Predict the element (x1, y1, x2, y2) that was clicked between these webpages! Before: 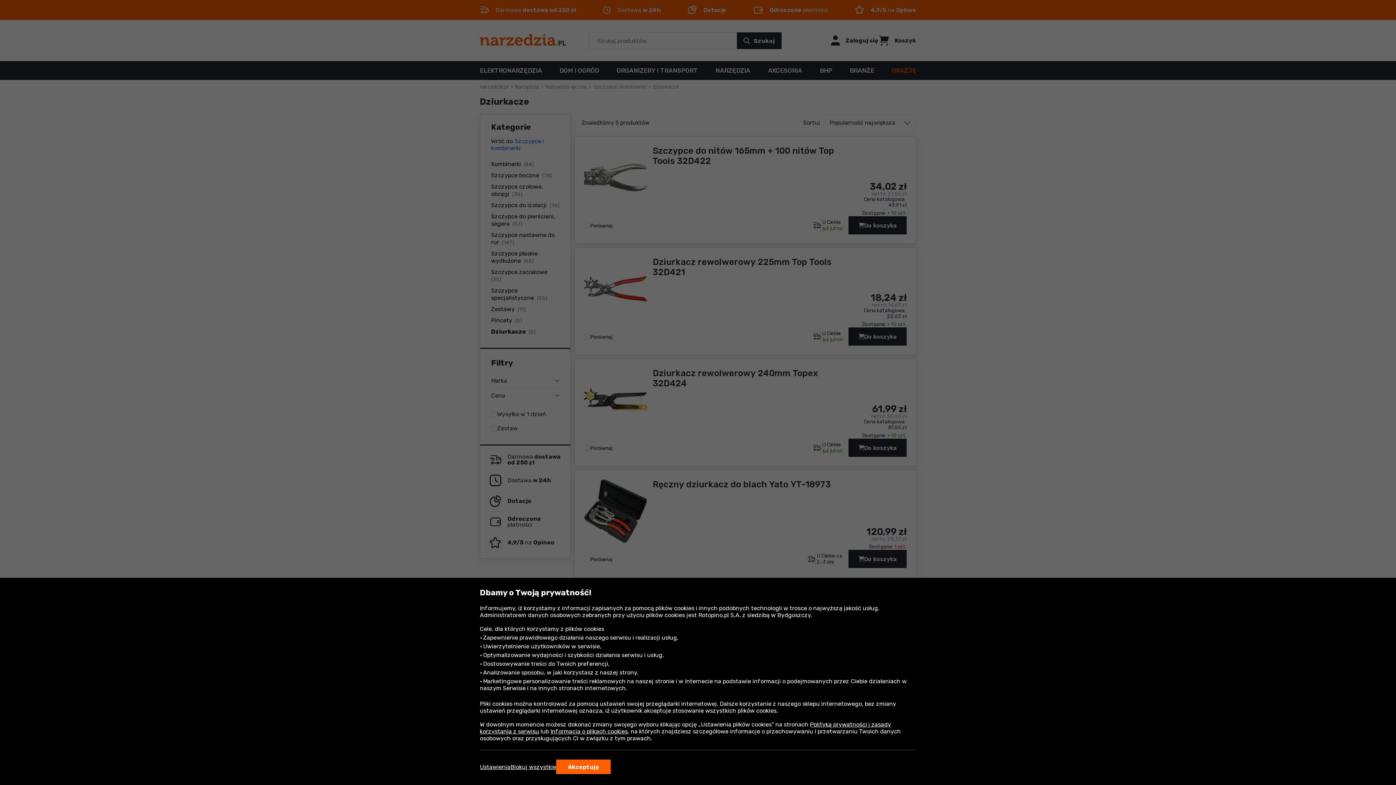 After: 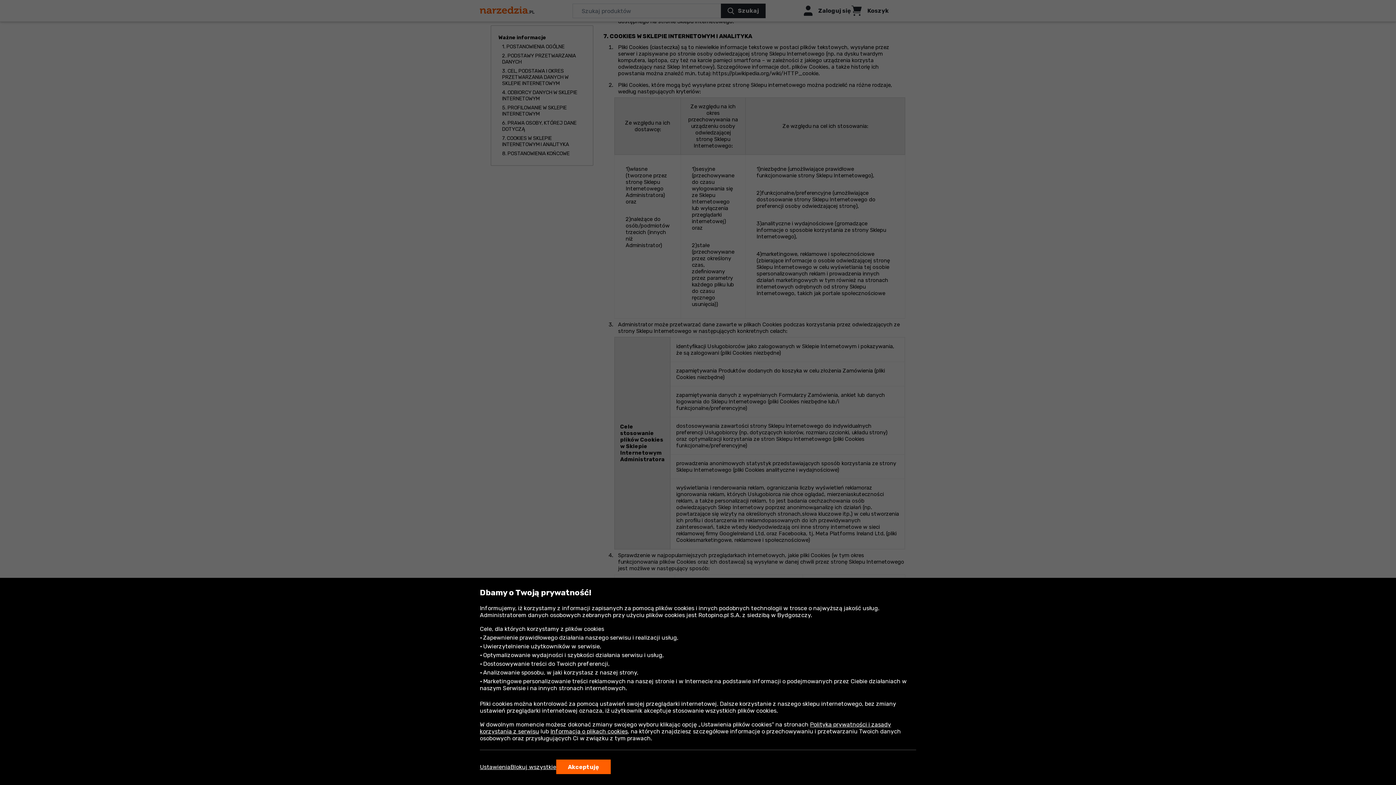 Action: label: Informacja o plikach cookies bbox: (550, 728, 628, 735)